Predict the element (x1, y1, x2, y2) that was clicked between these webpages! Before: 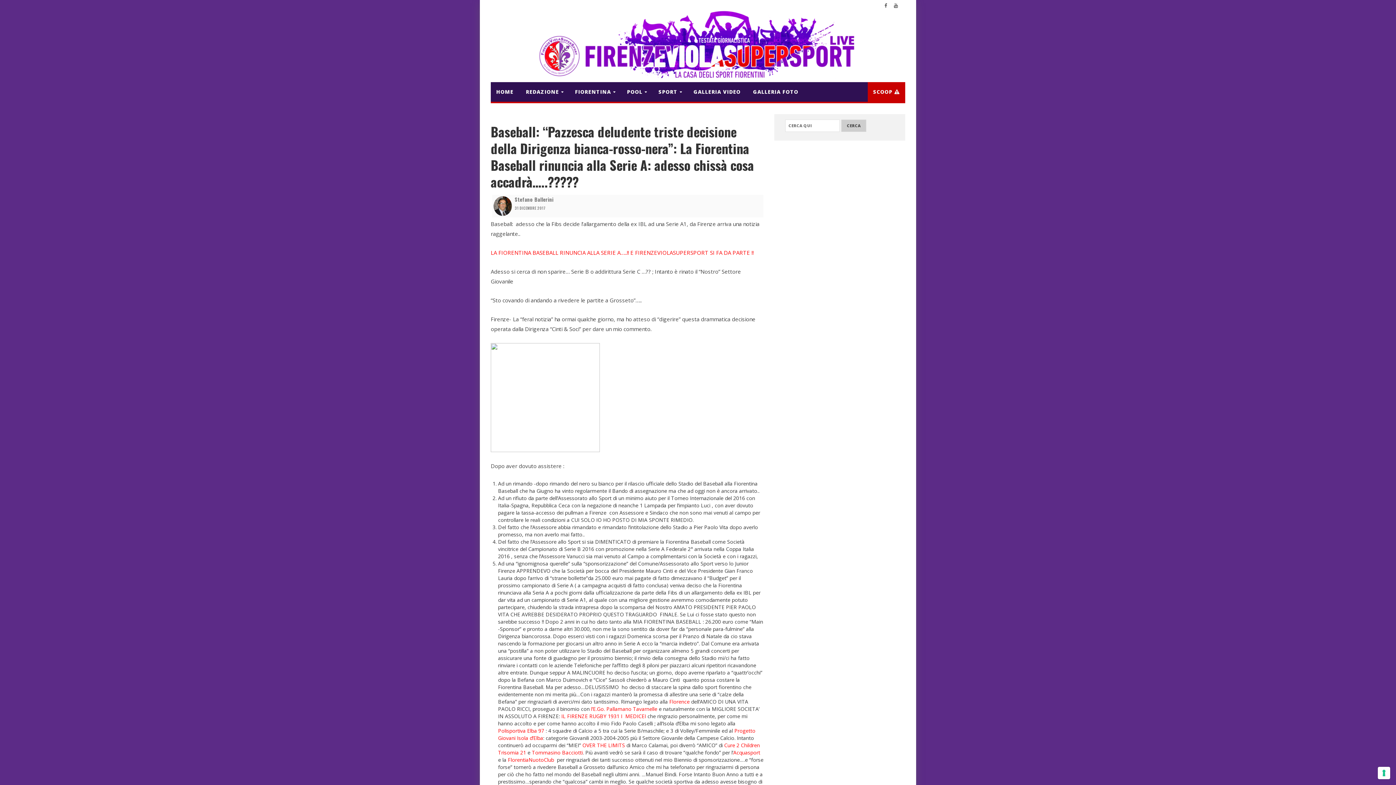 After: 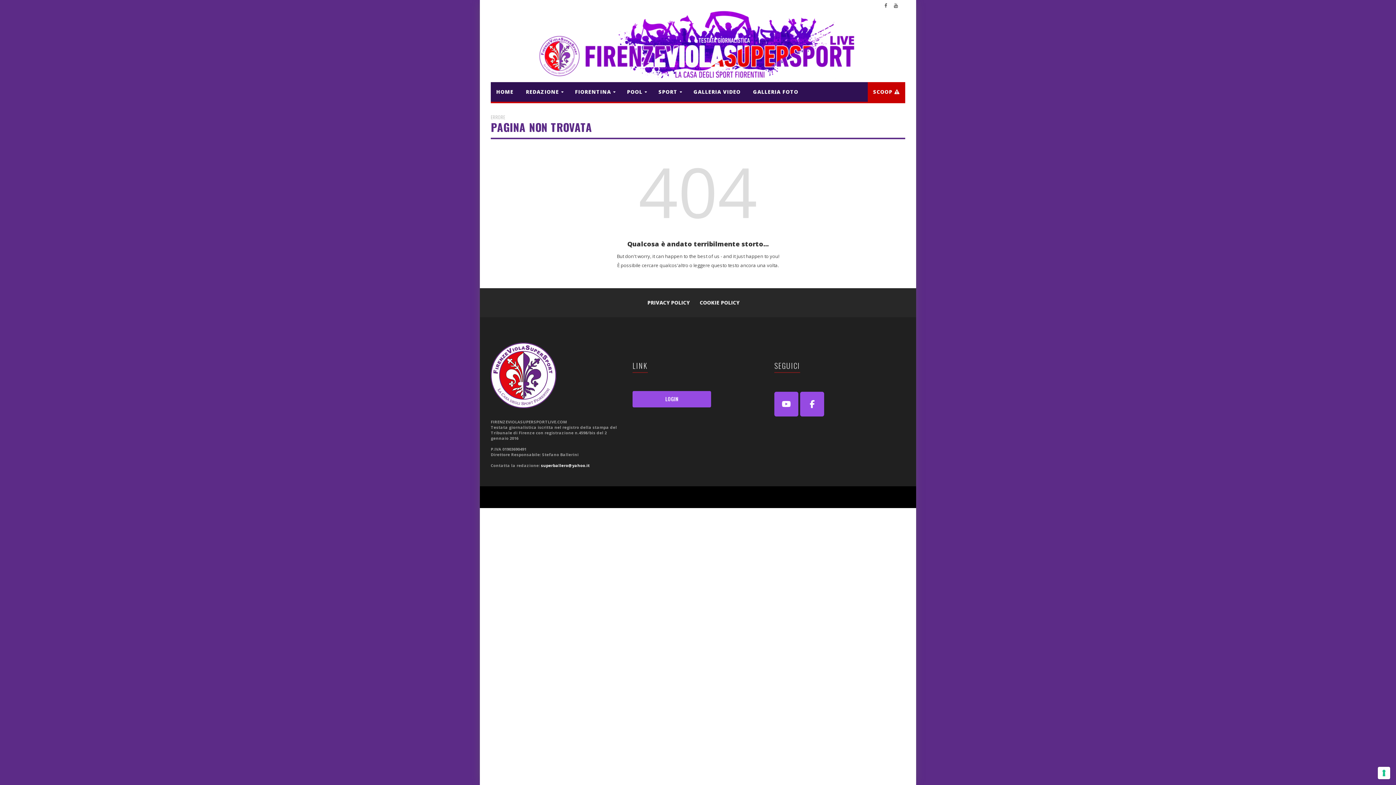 Action: bbox: (490, 393, 600, 400)